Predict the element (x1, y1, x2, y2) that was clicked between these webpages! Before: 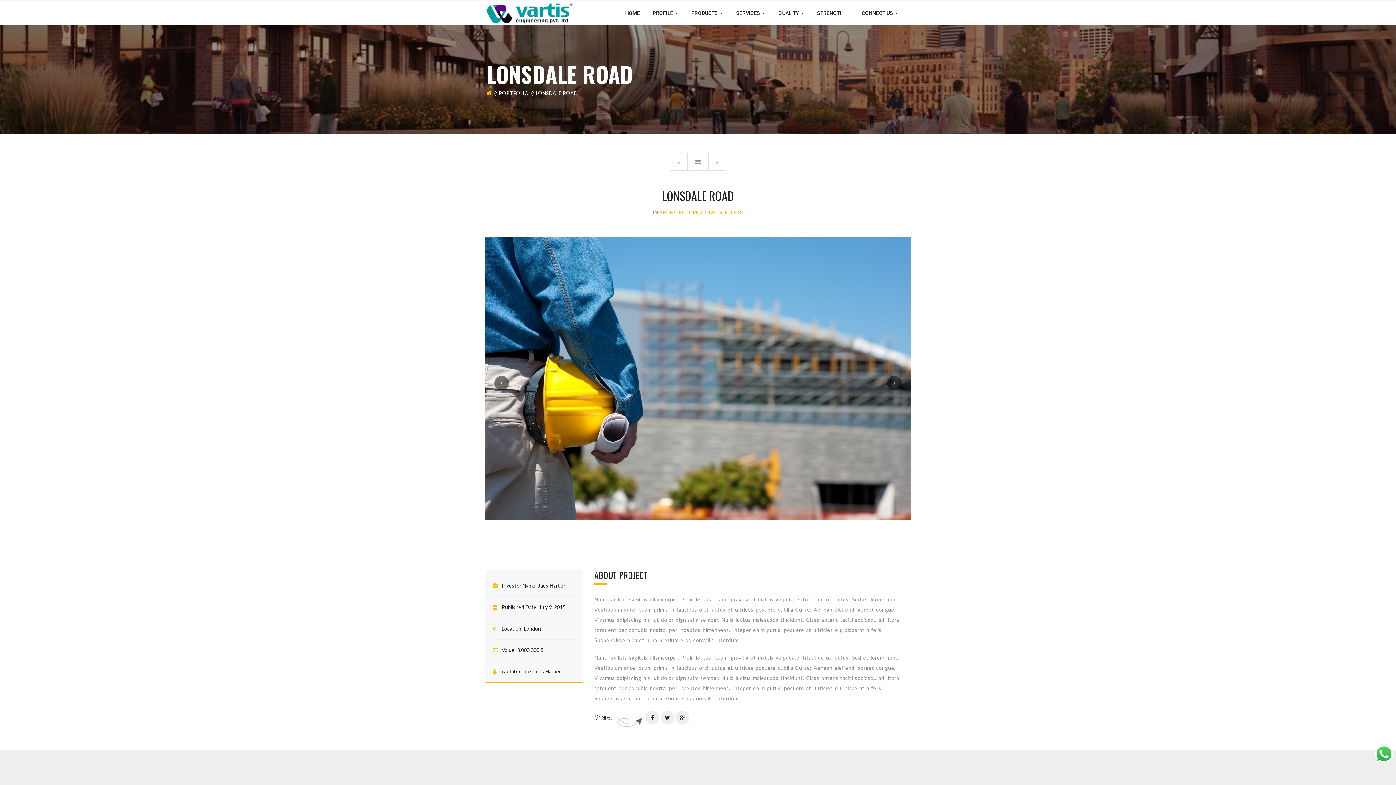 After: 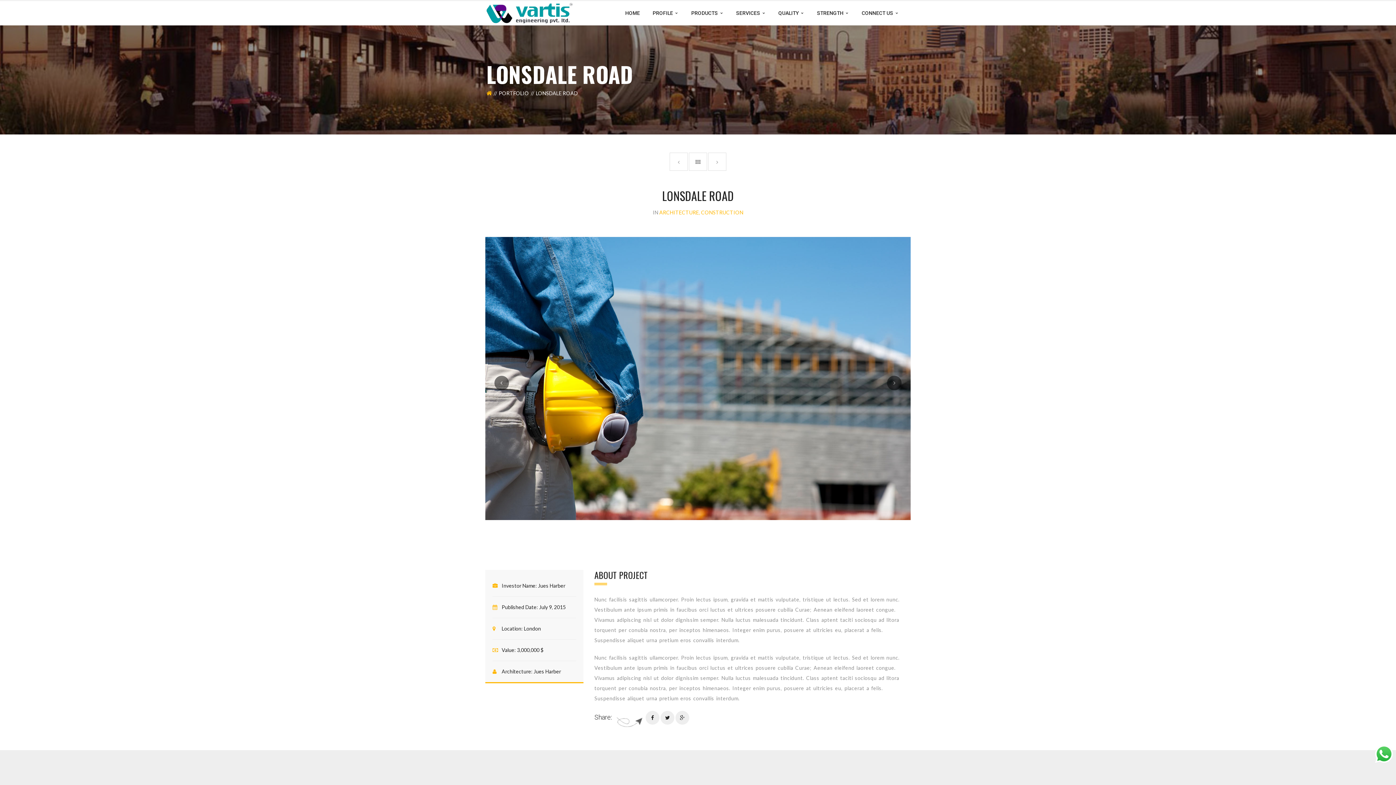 Action: bbox: (485, 374, 910, 381)